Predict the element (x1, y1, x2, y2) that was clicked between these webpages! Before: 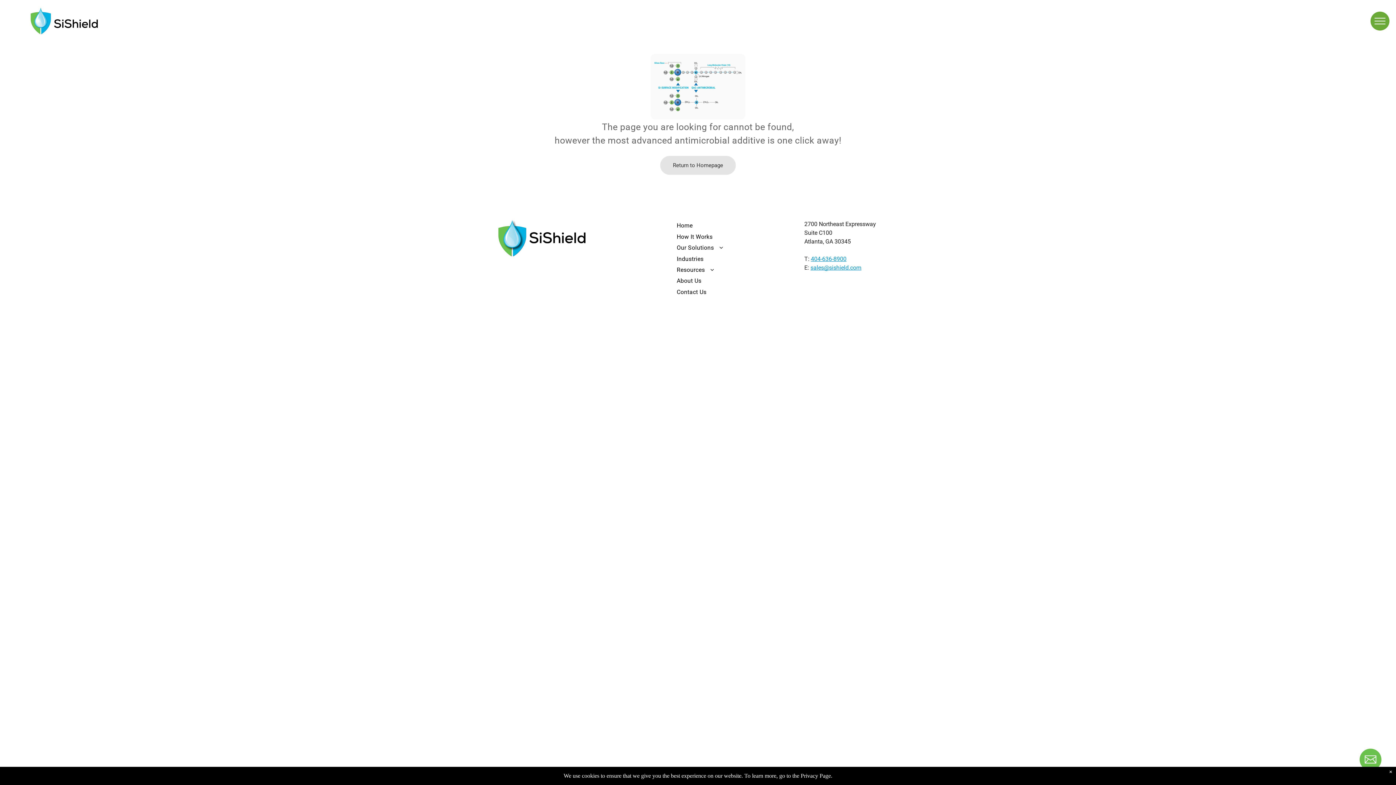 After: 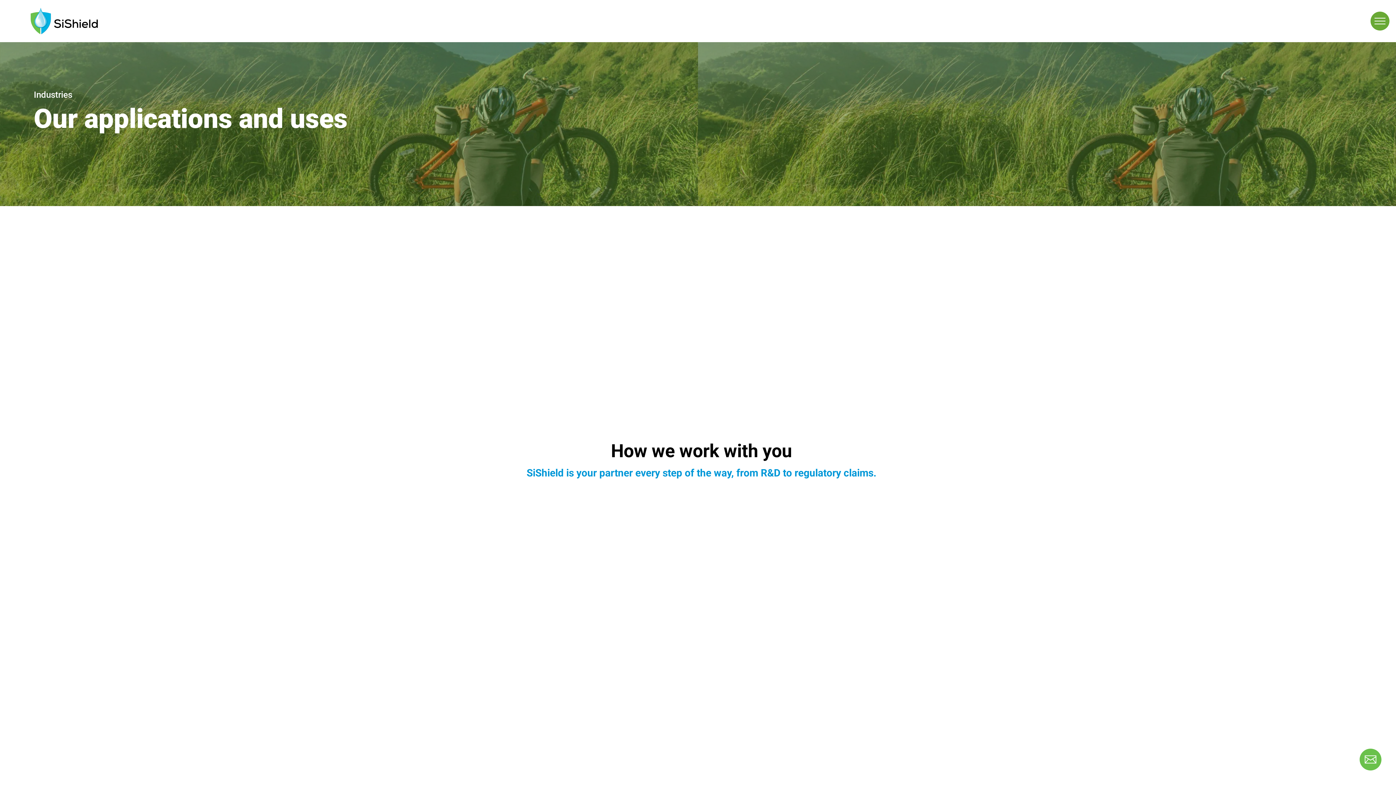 Action: bbox: (676, 253, 772, 264) label: Industries